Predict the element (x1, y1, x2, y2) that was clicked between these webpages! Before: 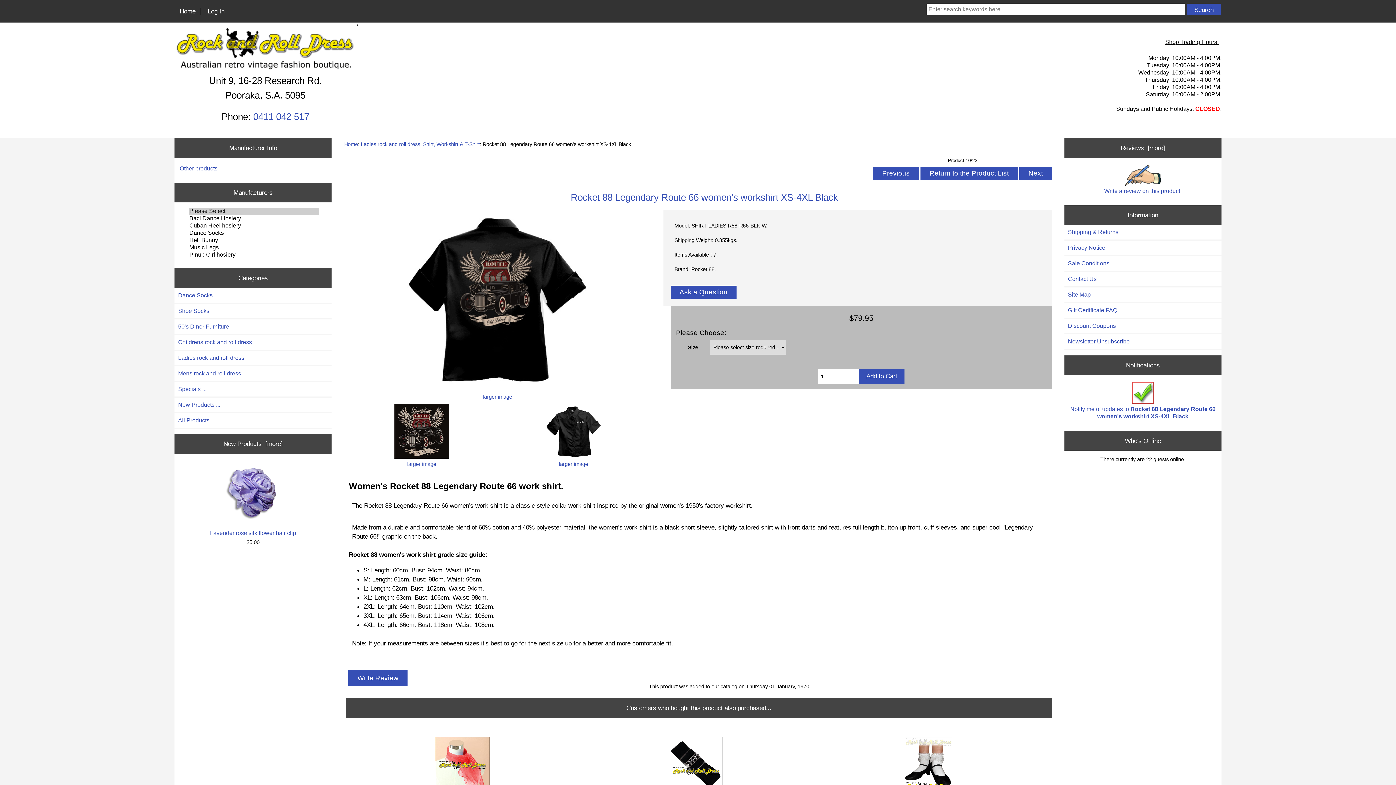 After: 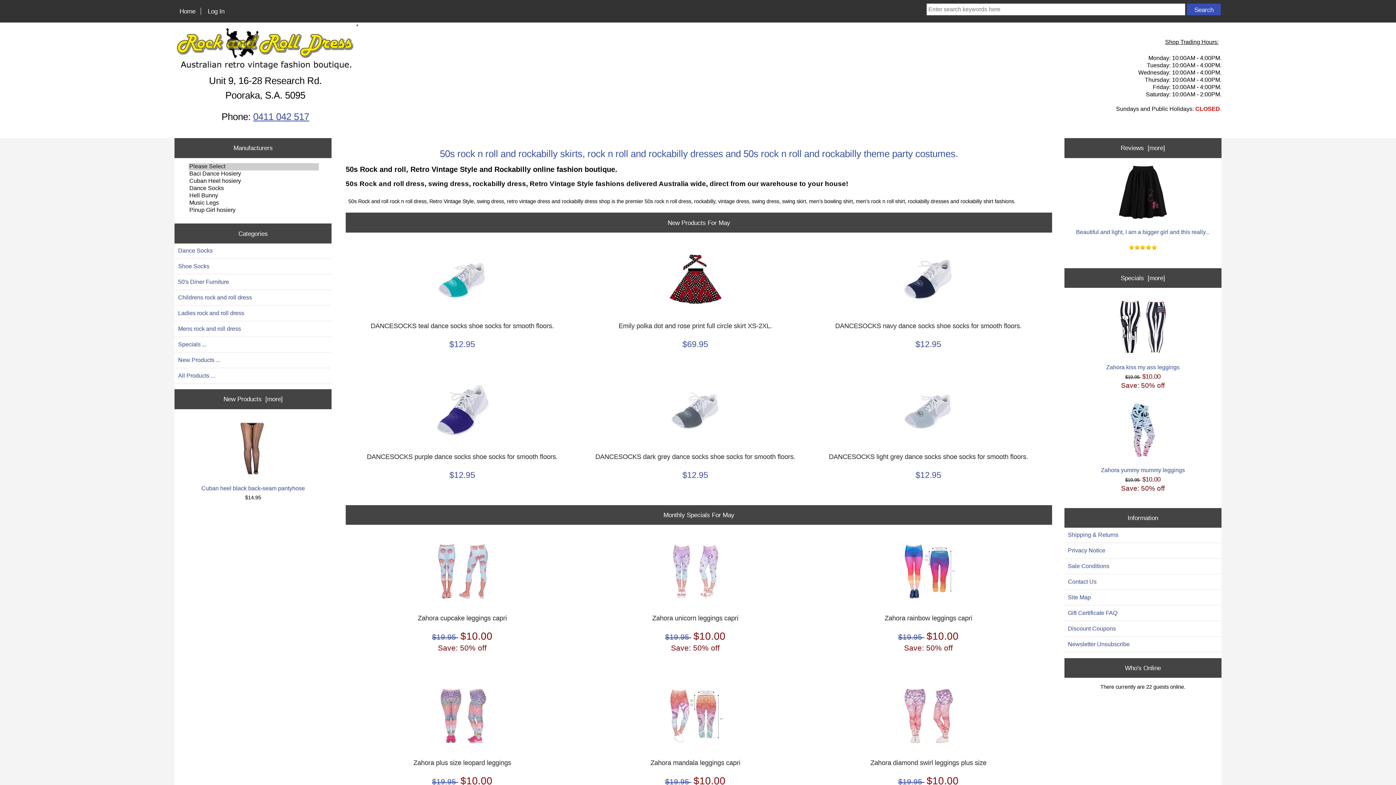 Action: bbox: (174, 67, 356, 72)